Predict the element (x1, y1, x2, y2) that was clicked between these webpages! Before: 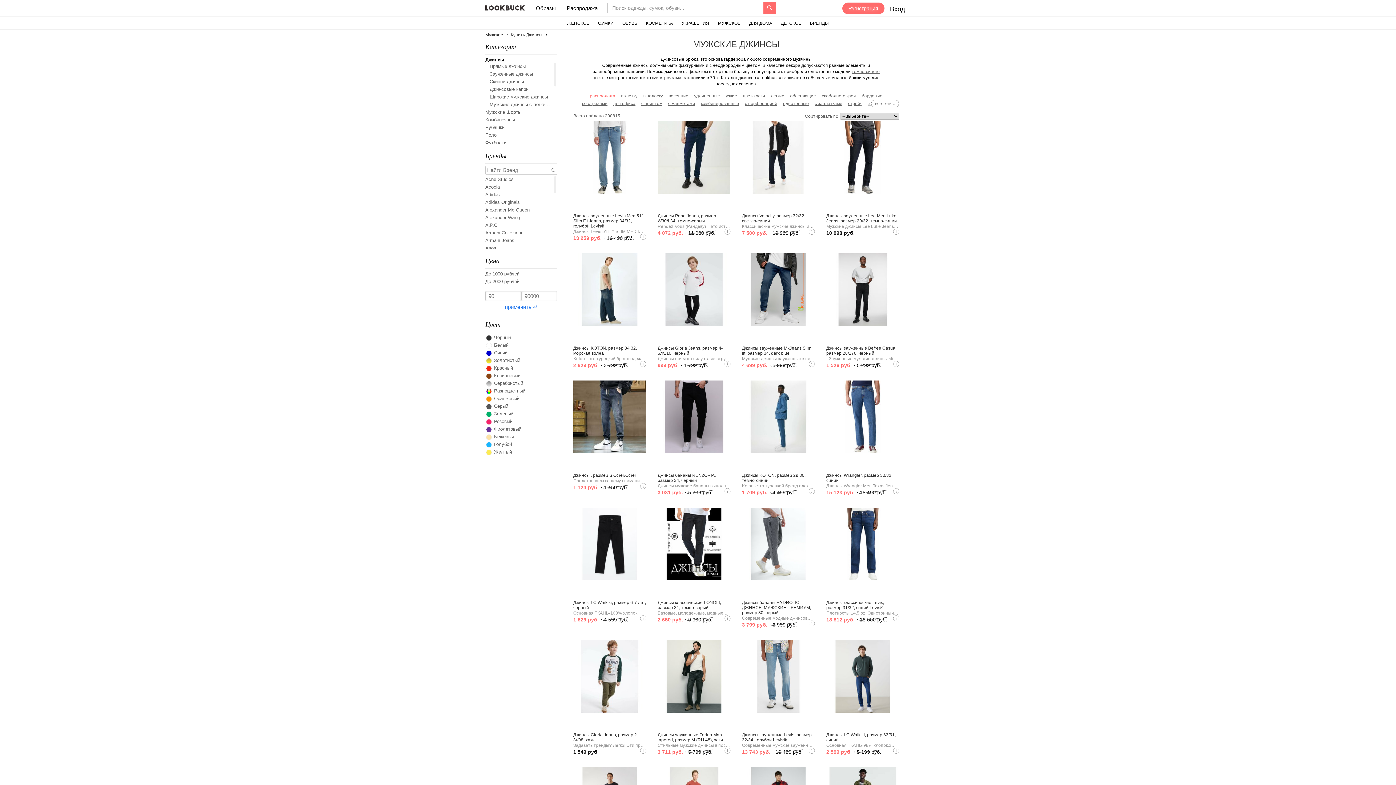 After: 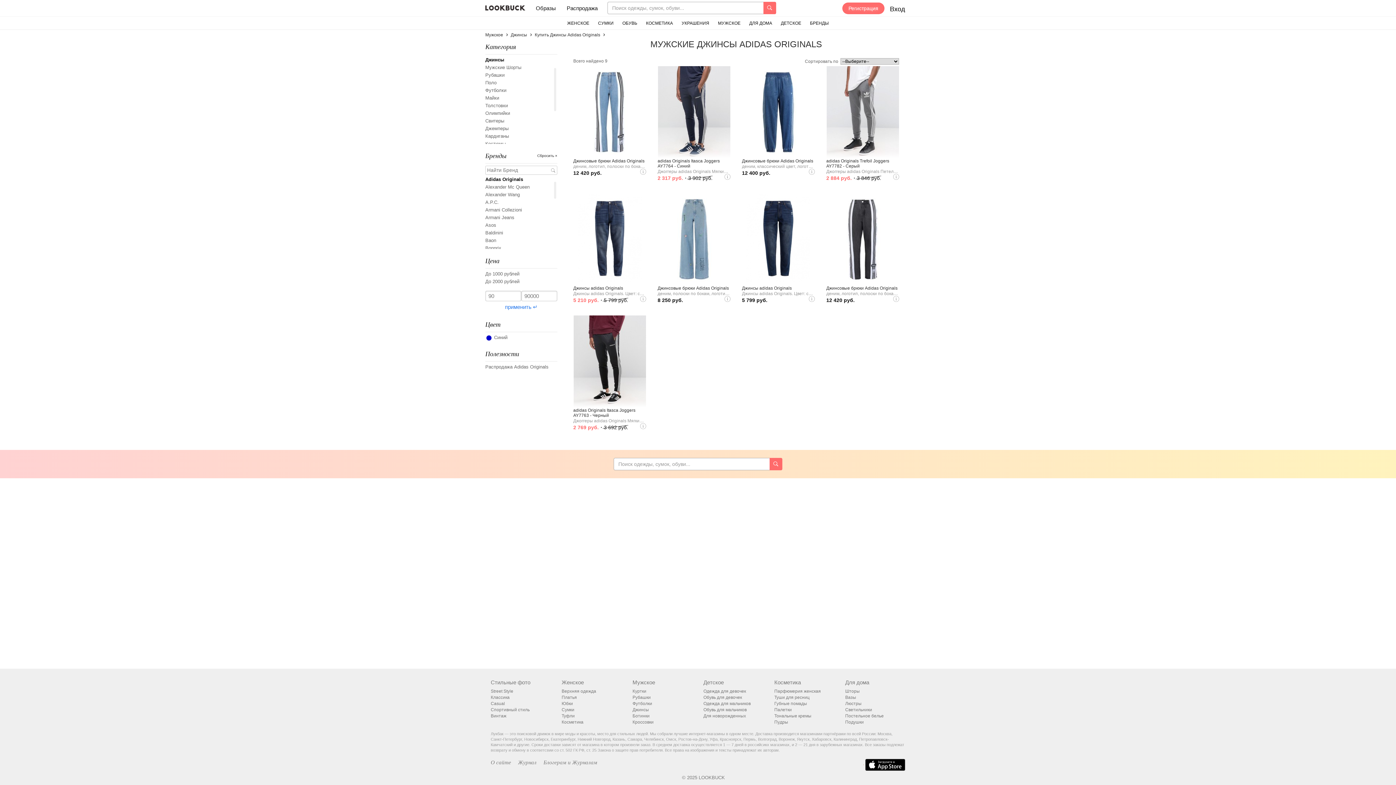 Action: label: Adidas Originals bbox: (485, 199, 553, 205)